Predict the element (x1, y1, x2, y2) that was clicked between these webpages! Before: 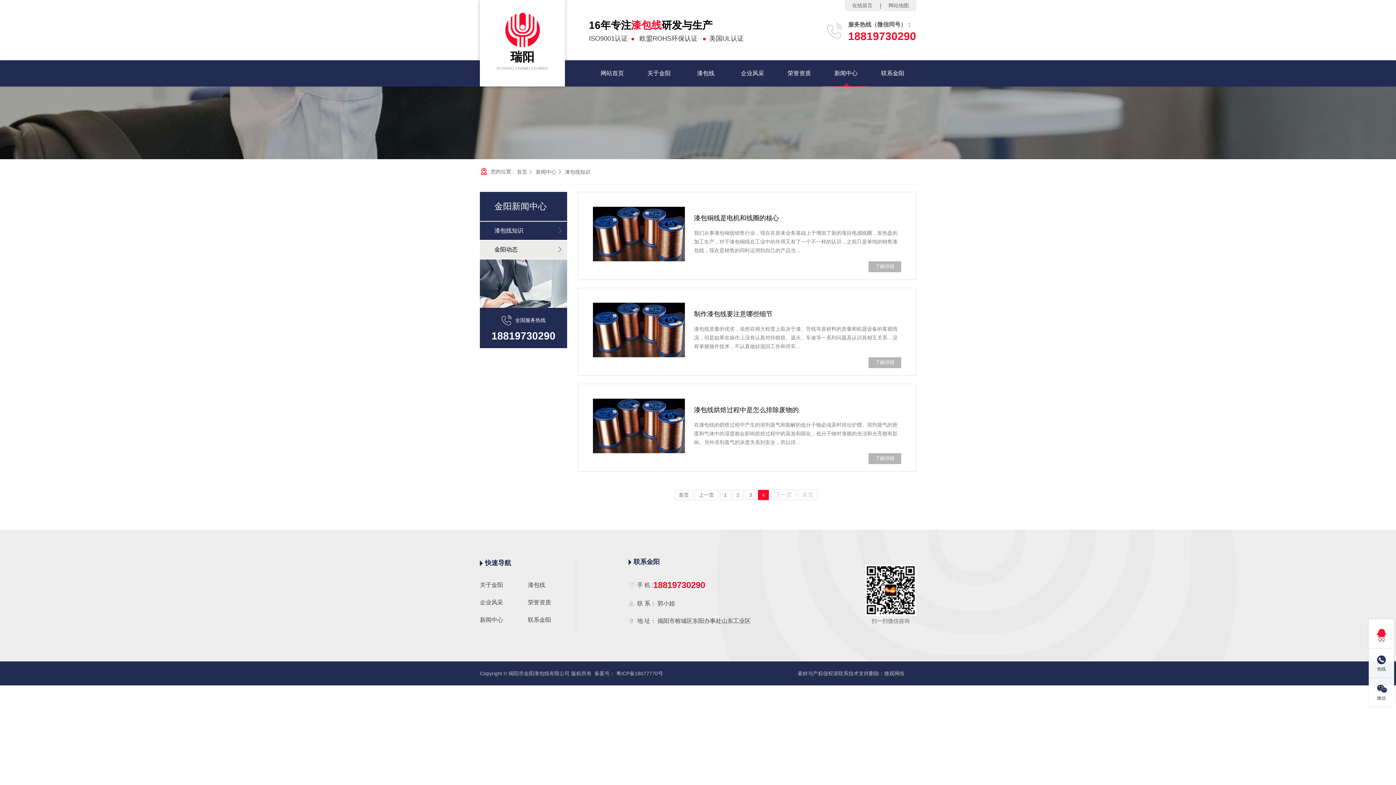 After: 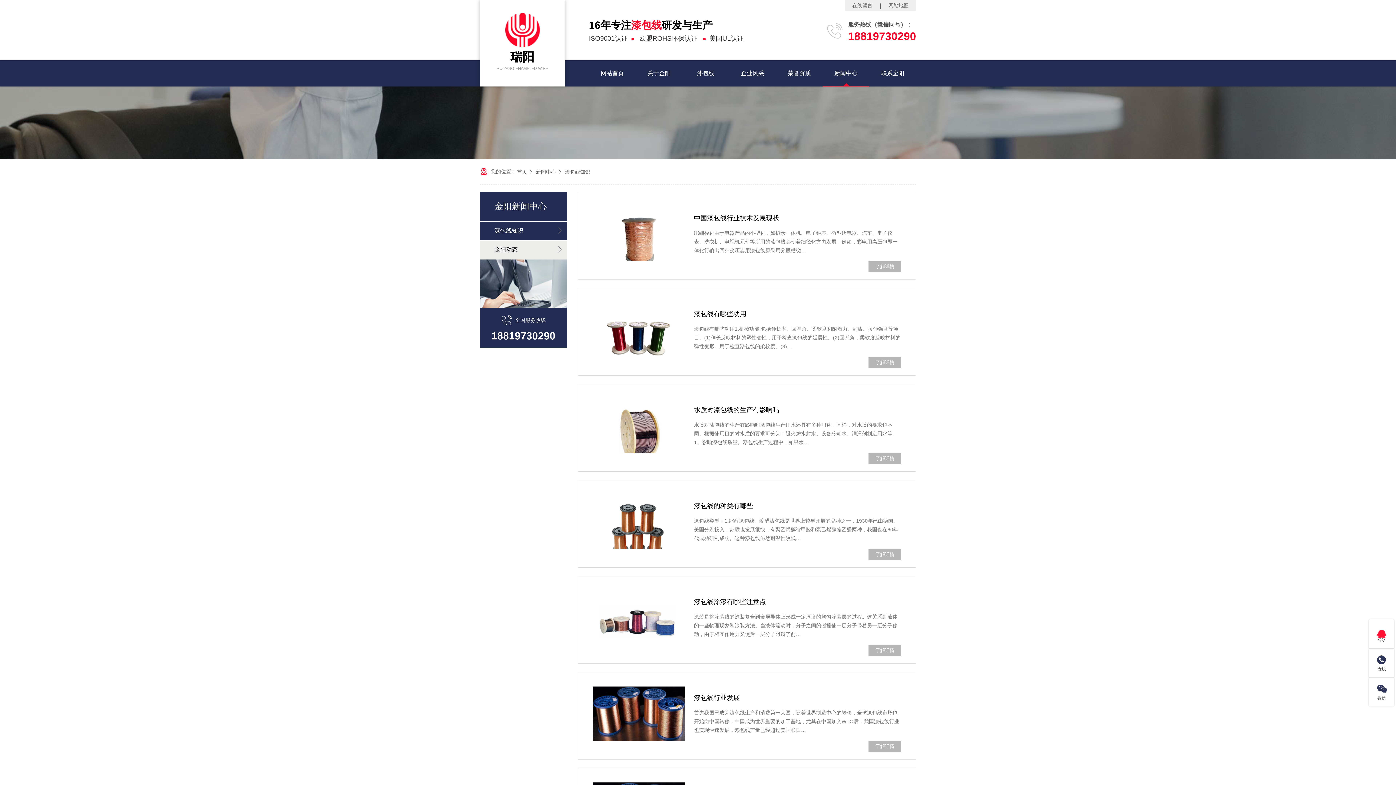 Action: label: 漆包线知识 bbox: (565, 168, 590, 174)